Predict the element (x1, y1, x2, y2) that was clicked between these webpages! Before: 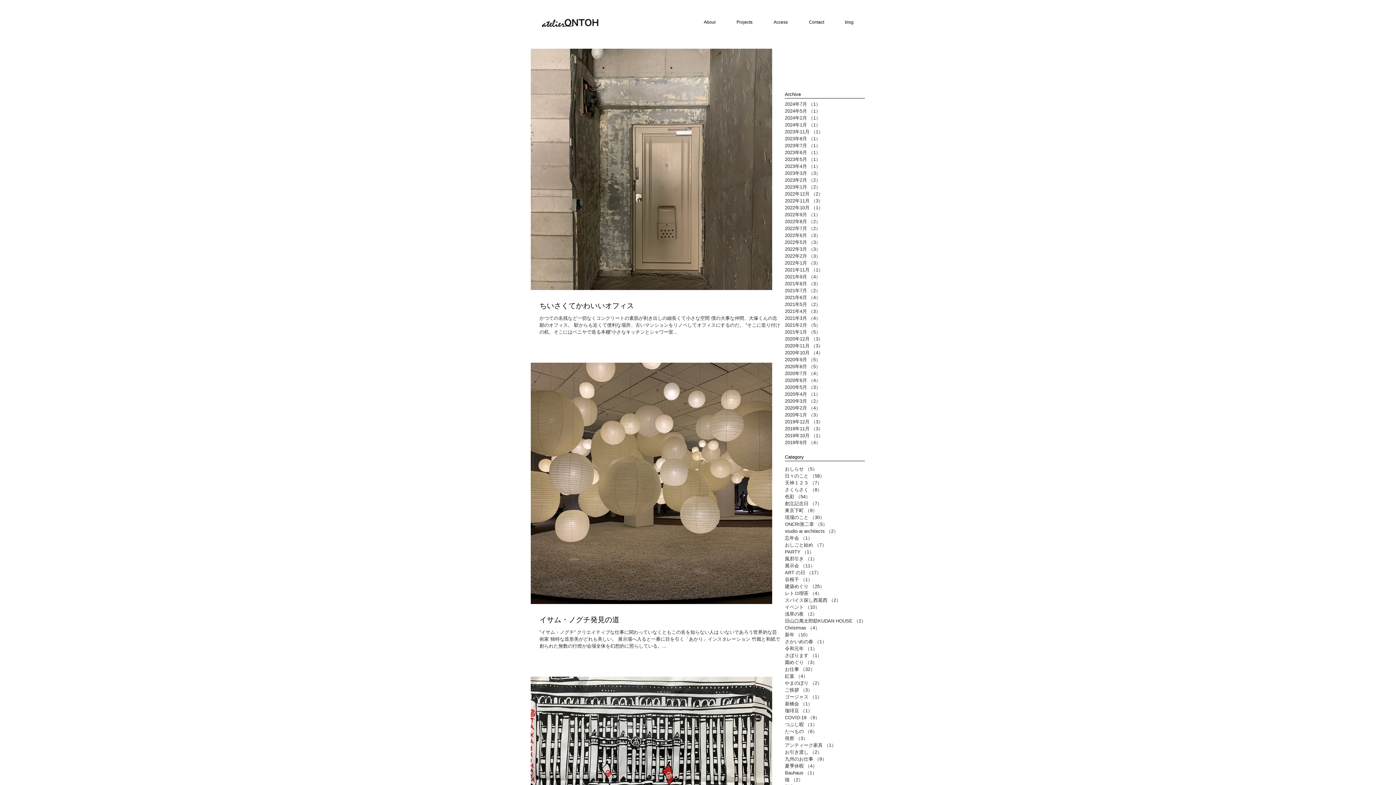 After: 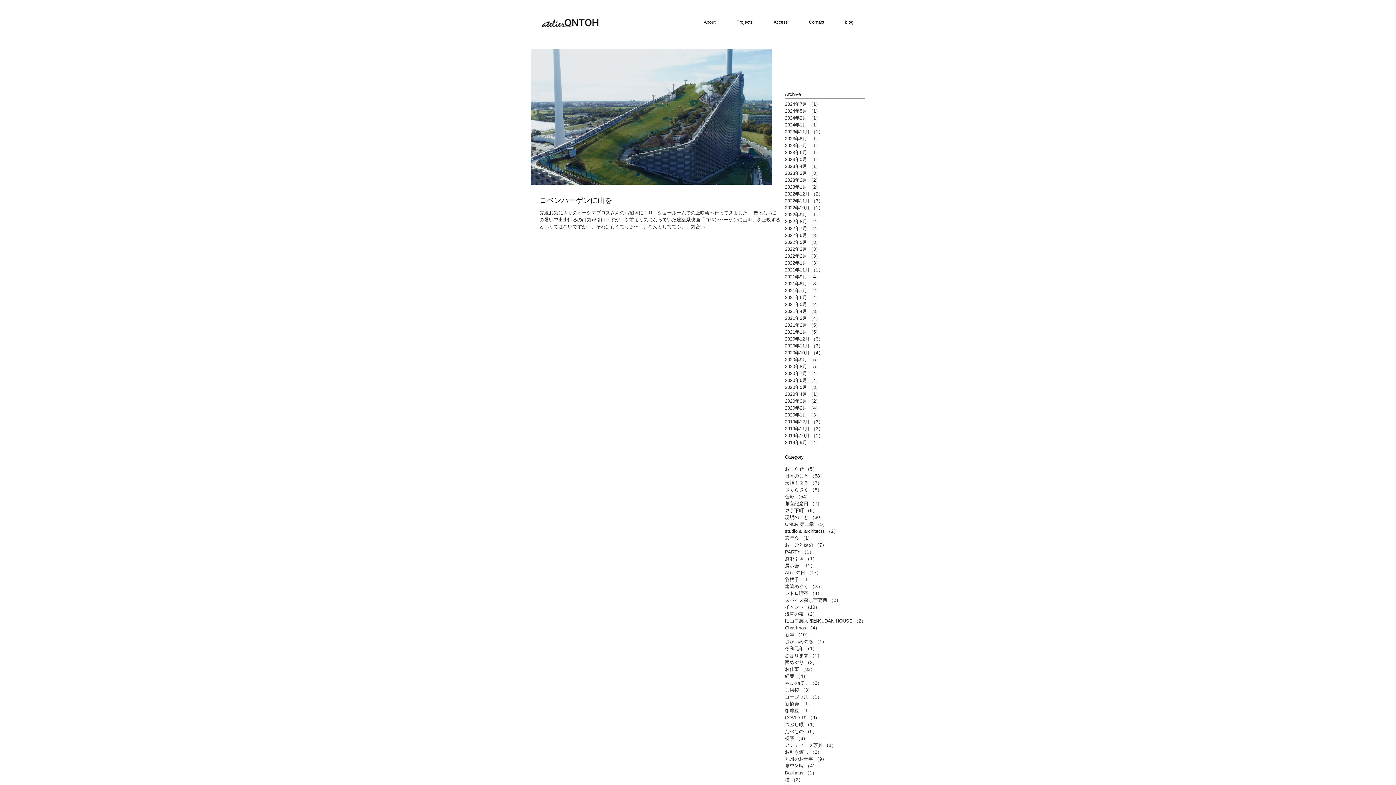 Action: label: 2023年7月 （1）
1件の記事 bbox: (785, 142, 861, 149)